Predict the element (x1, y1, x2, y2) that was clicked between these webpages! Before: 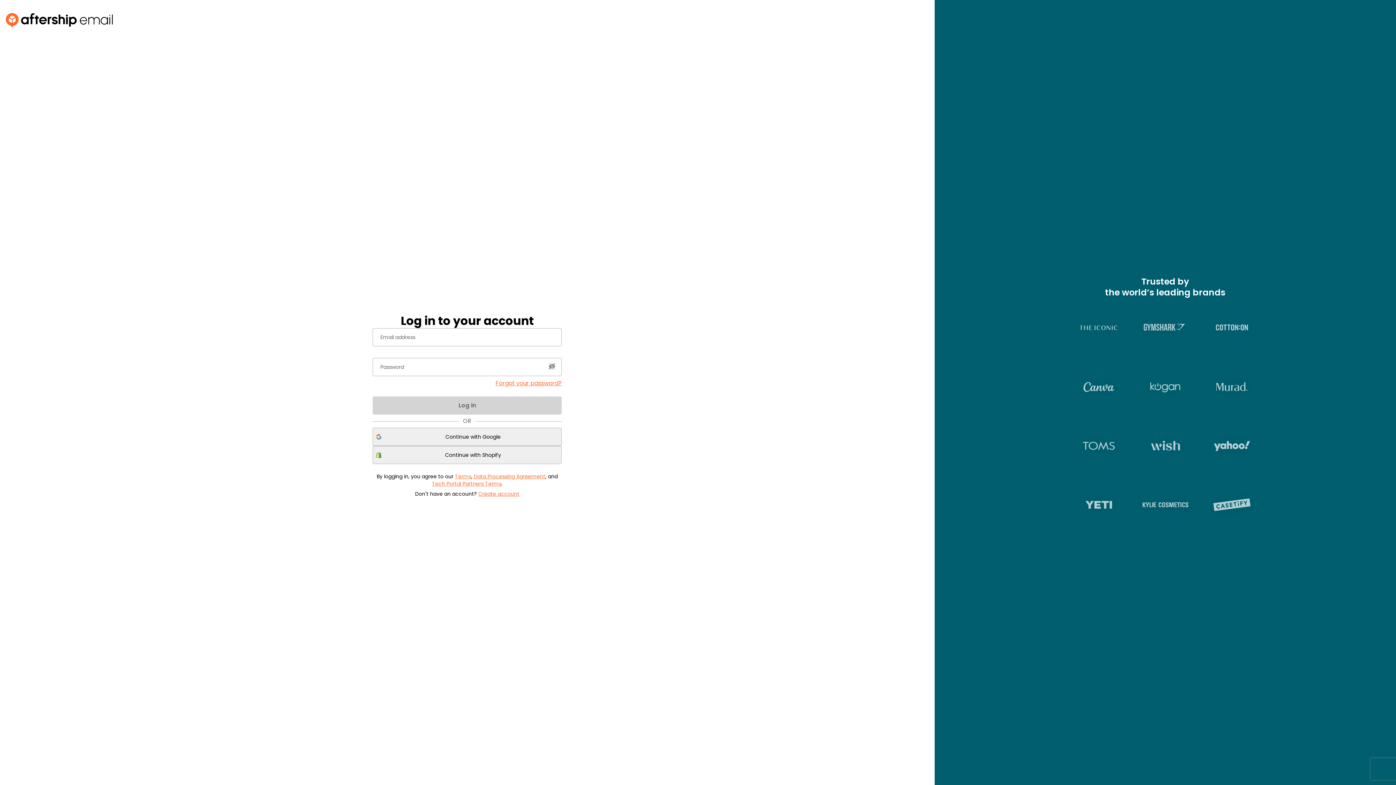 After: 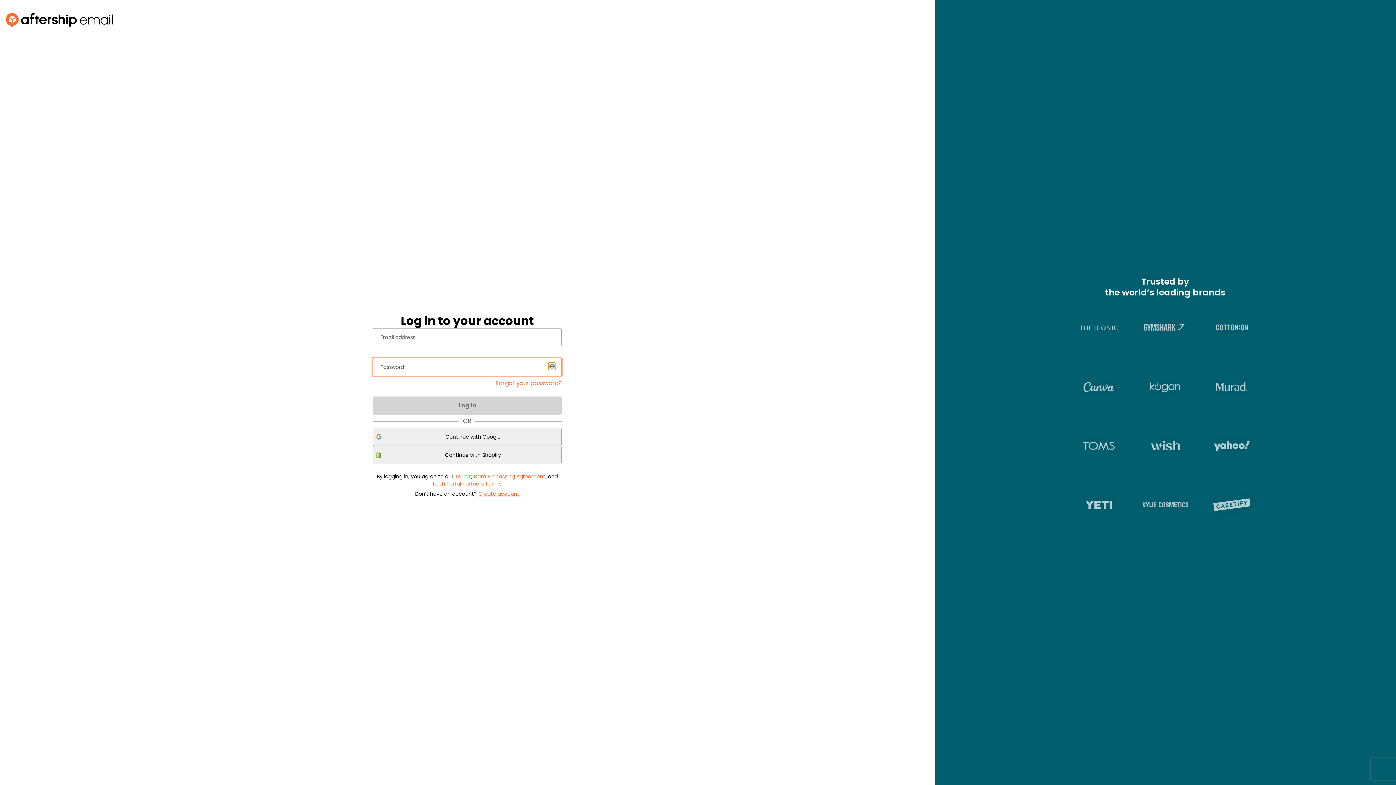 Action: bbox: (548, 362, 555, 370) label: toggle password visibility